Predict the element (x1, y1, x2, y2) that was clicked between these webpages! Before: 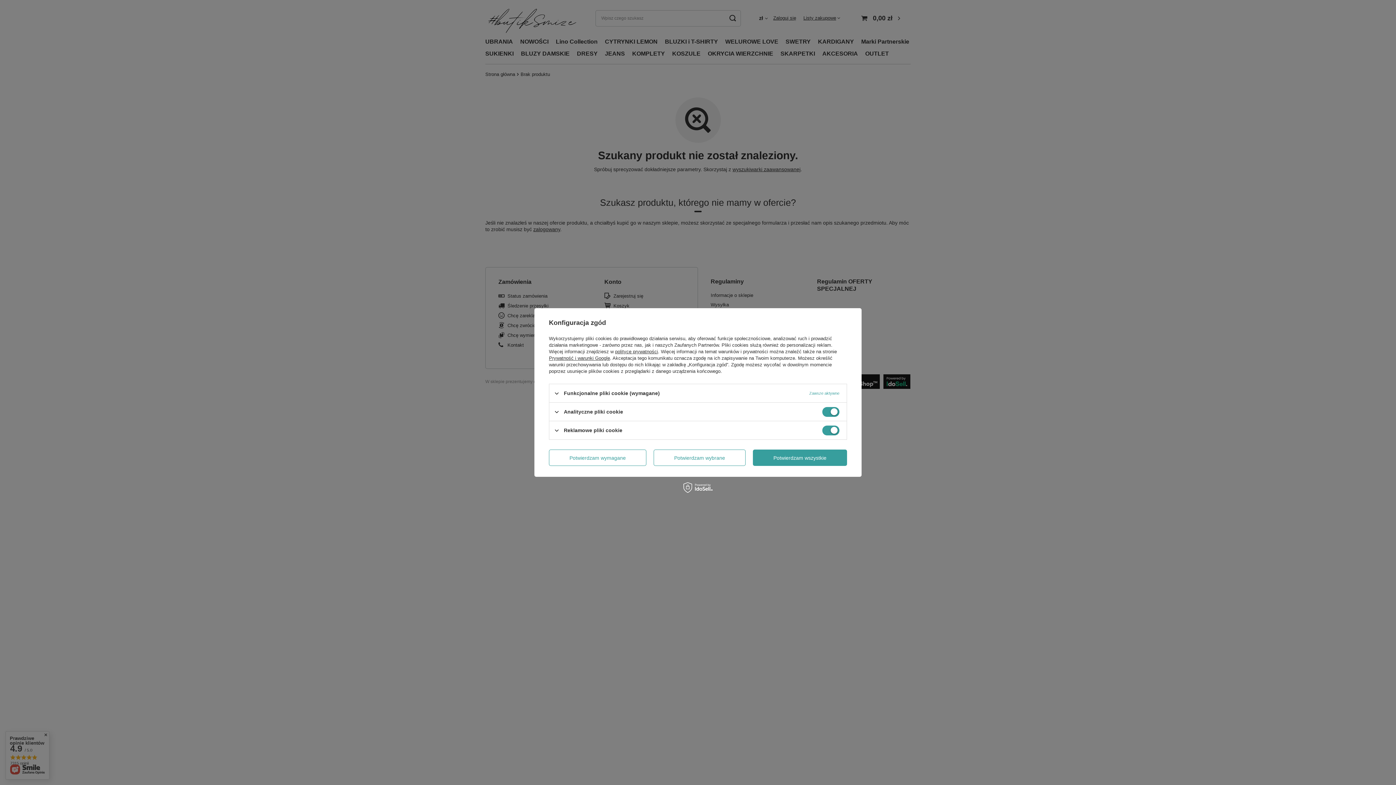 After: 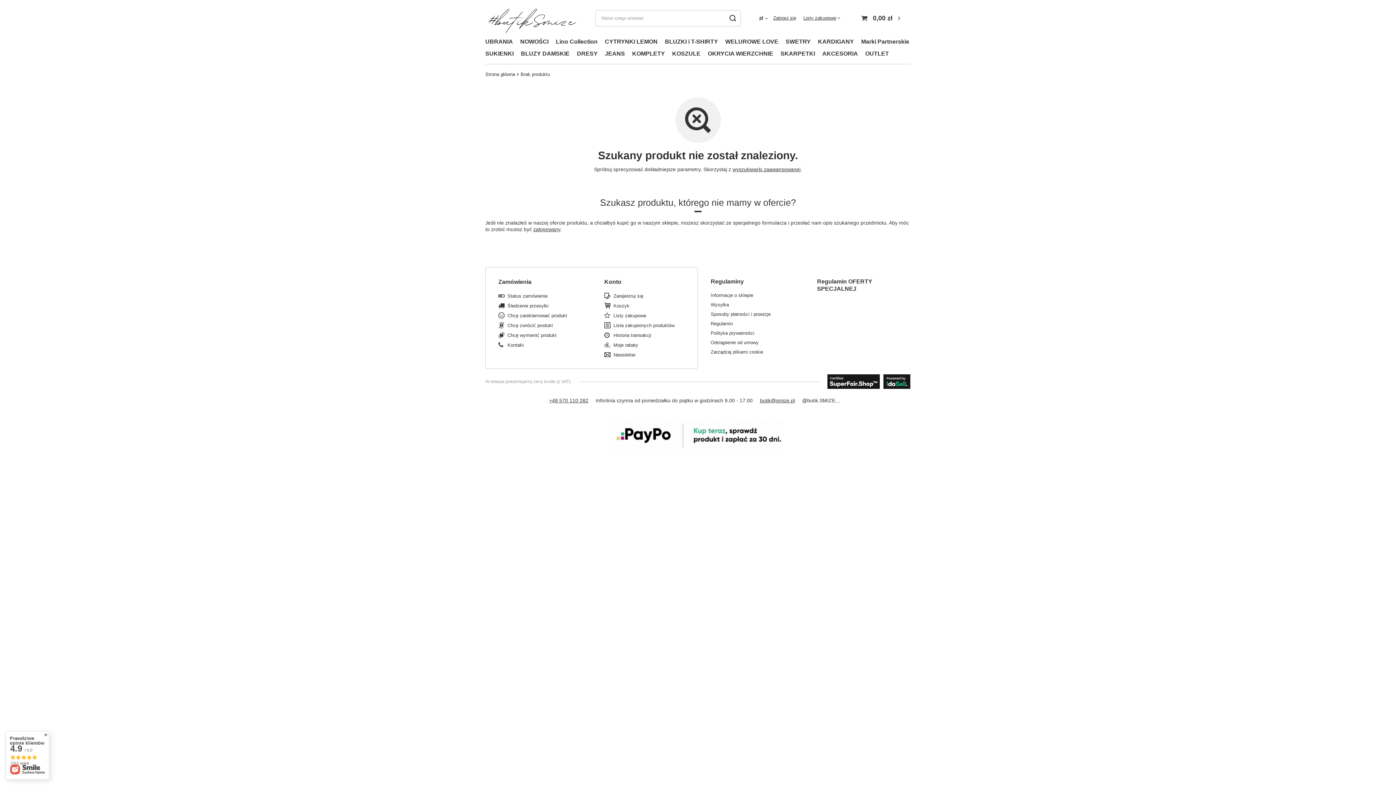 Action: label: Potwierdzam wymagane bbox: (549, 449, 646, 466)